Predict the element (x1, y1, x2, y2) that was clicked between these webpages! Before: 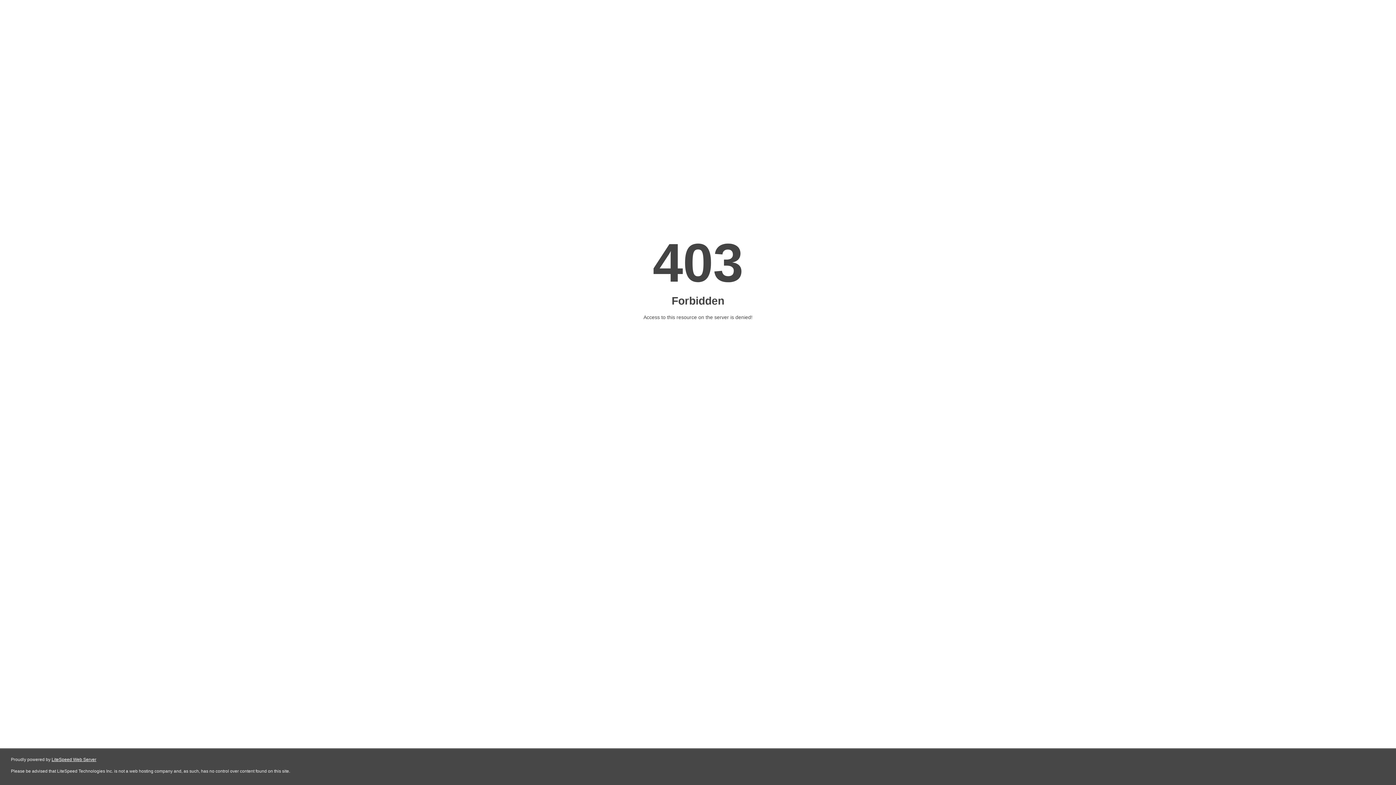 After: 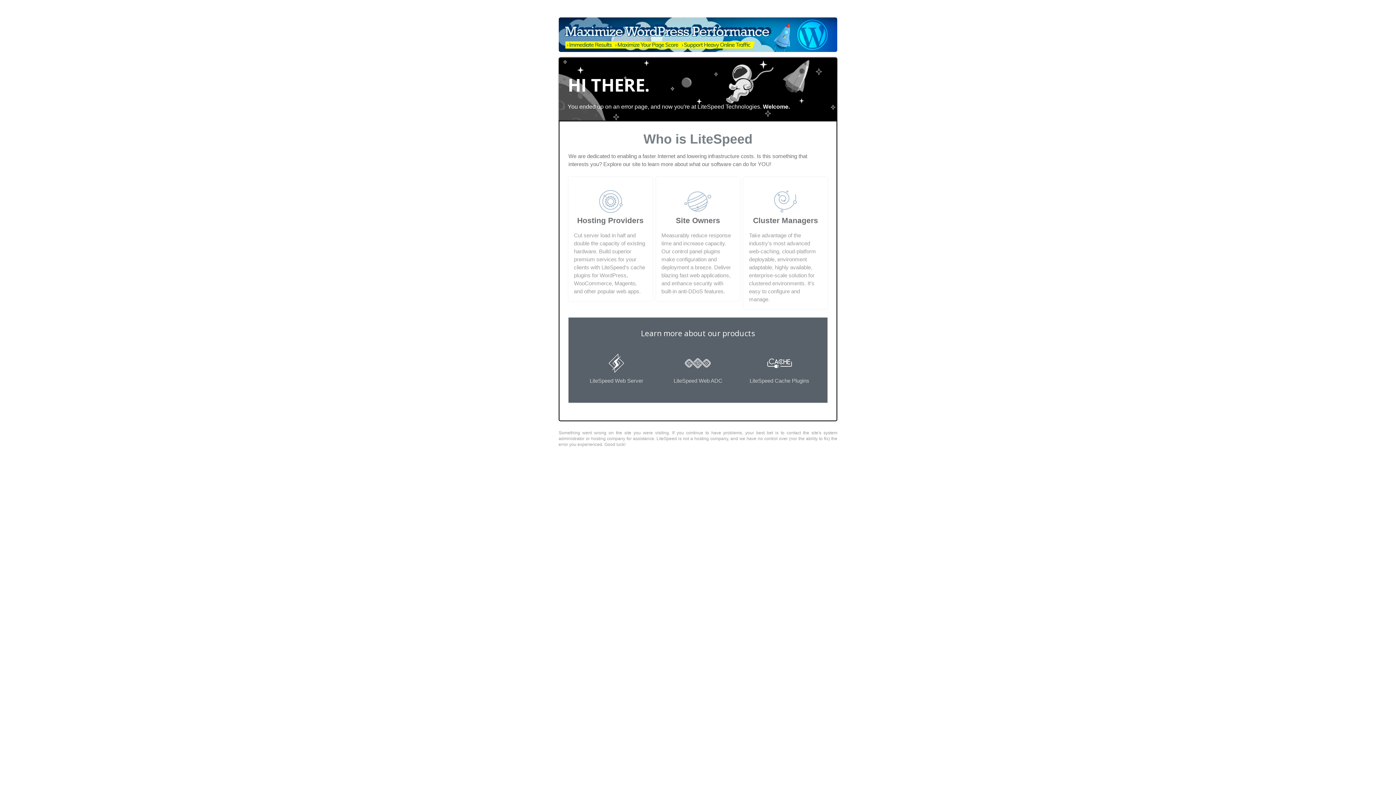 Action: label: LiteSpeed Web Server bbox: (51, 757, 96, 762)